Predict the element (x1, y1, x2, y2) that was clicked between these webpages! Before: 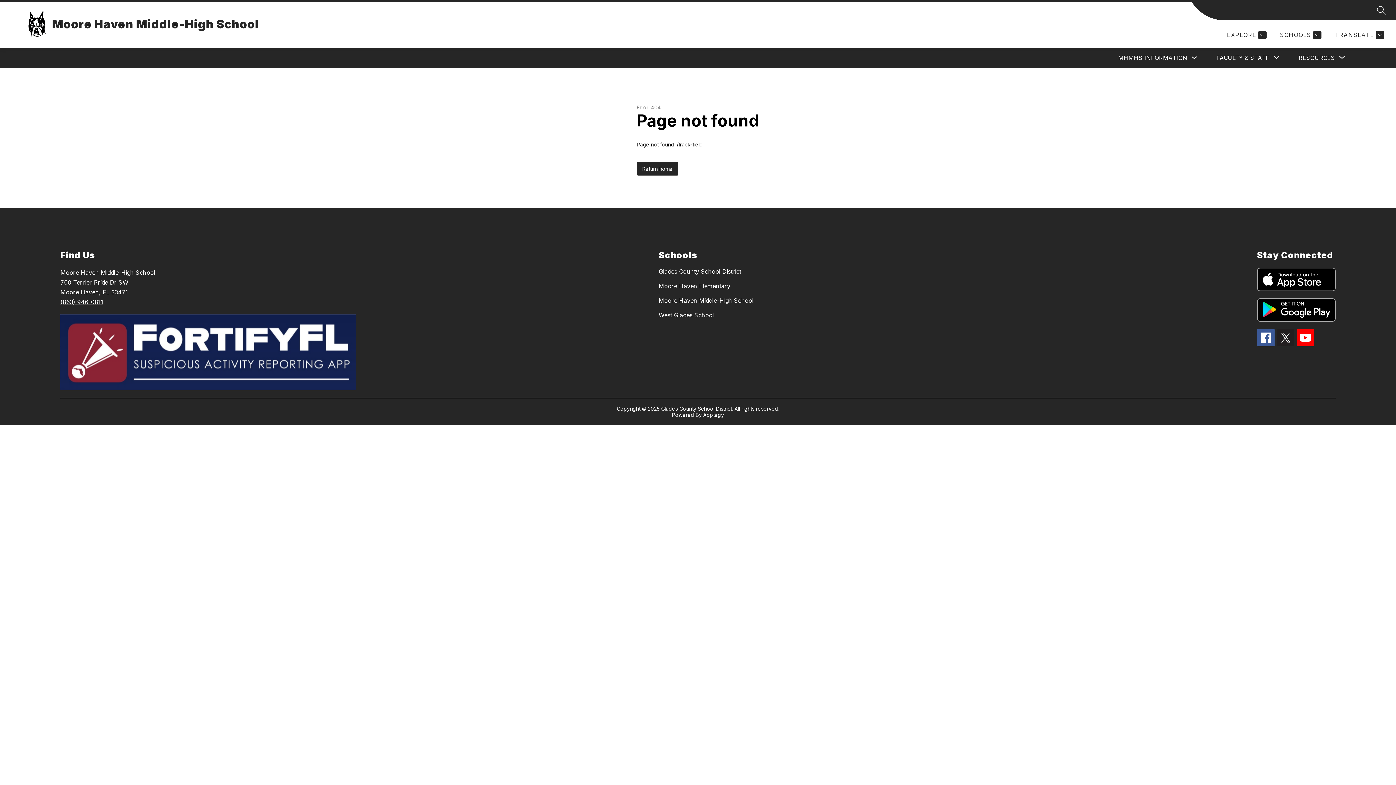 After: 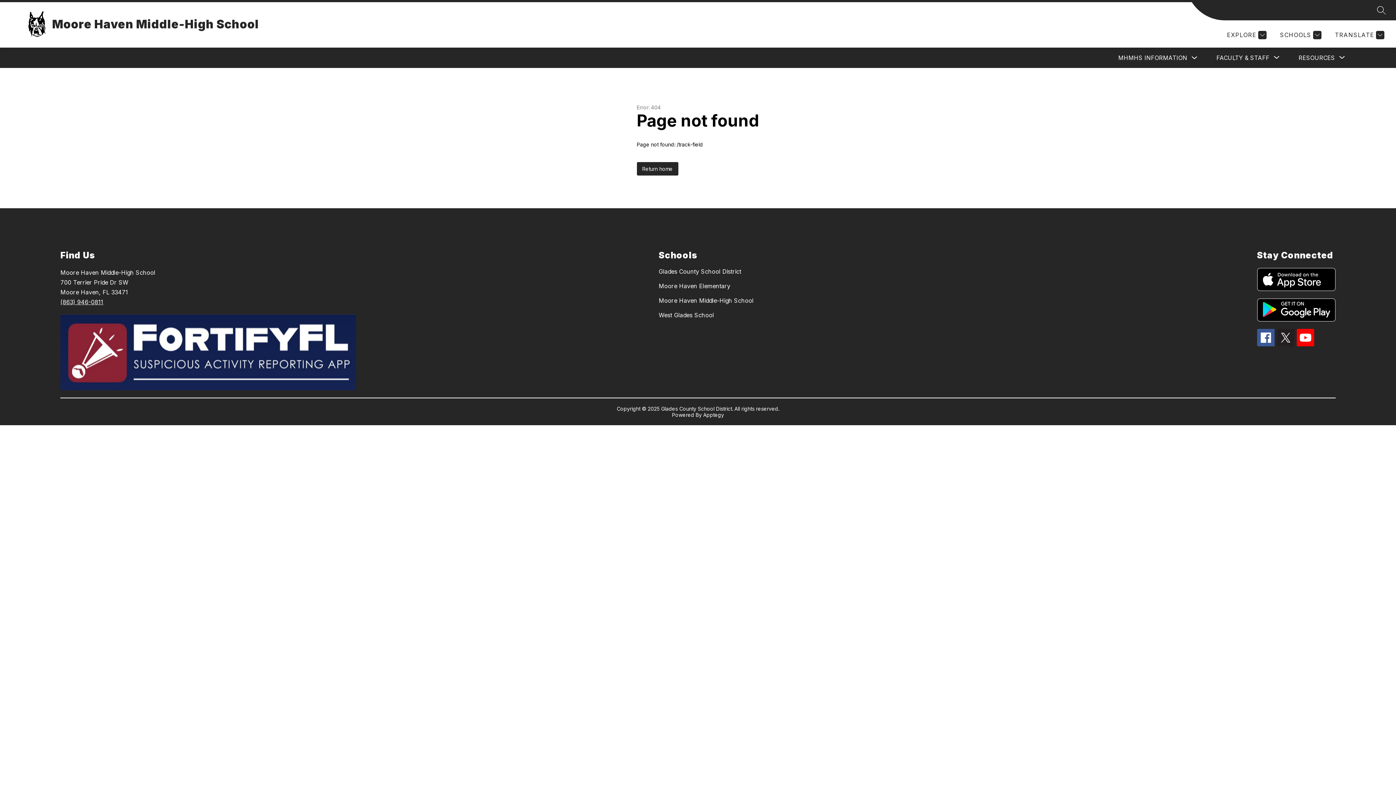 Action: bbox: (1257, 298, 1335, 321)